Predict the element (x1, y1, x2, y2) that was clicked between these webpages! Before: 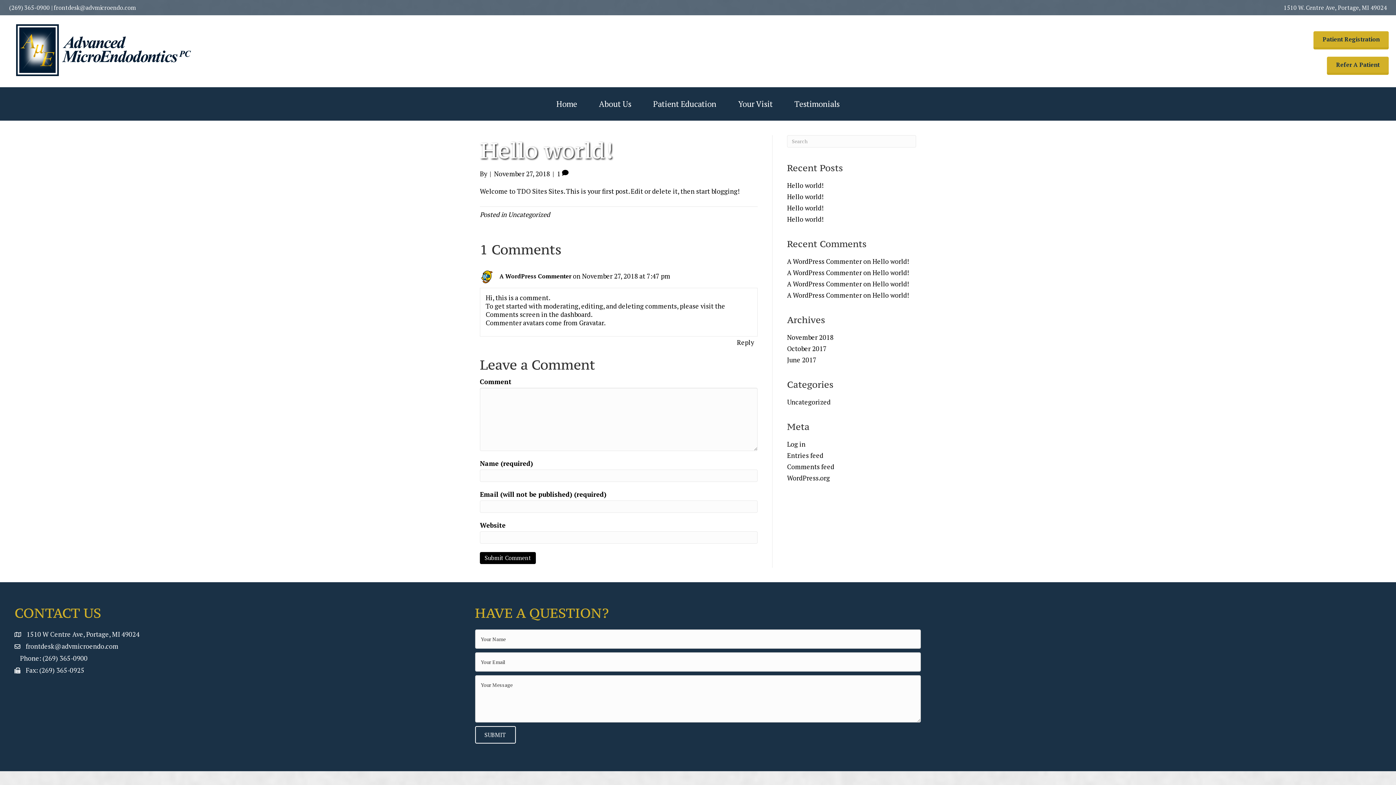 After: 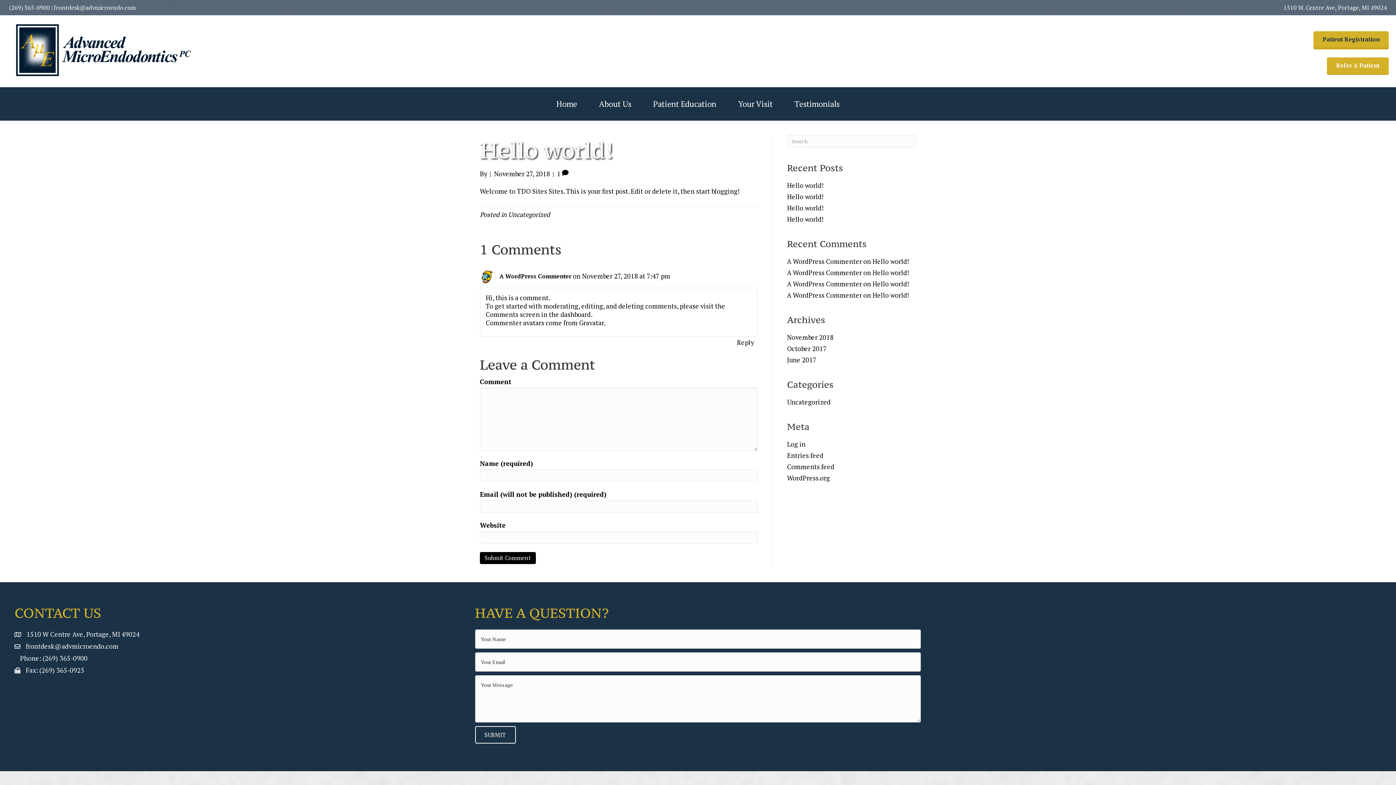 Action: bbox: (1327, 56, 1389, 72) label: Refer A Patient